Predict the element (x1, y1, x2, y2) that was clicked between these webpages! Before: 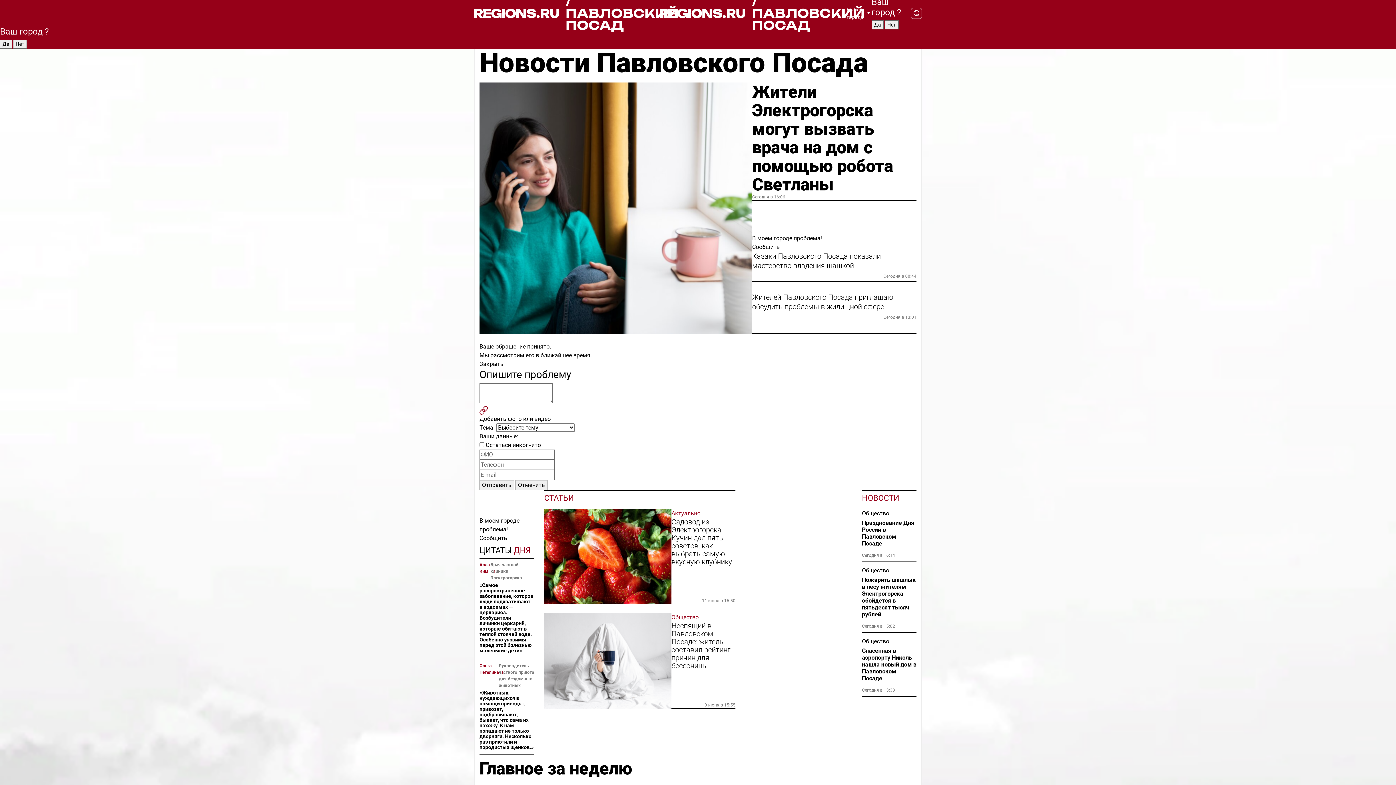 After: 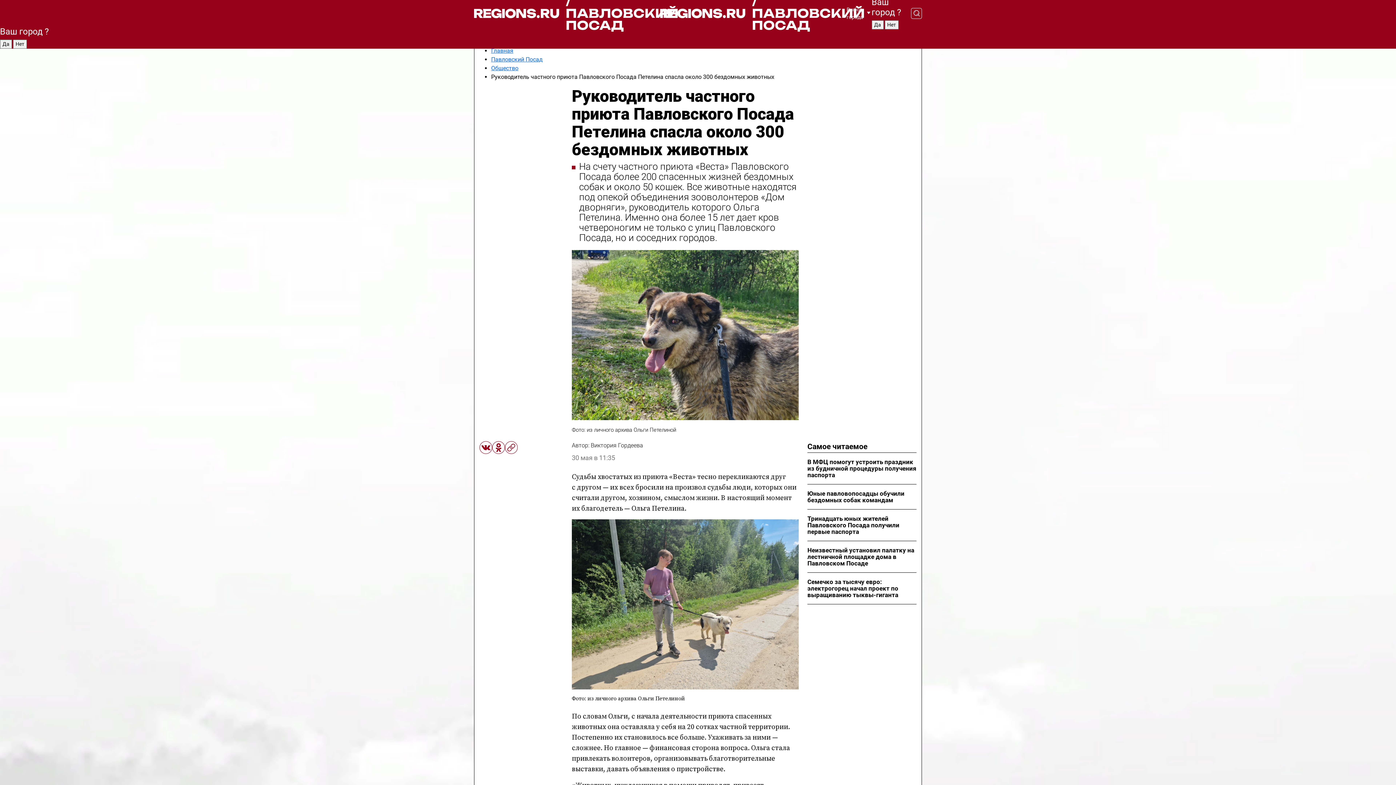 Action: bbox: (479, 690, 534, 750) label: «Животных, нуждающихся в помощи приводят, привозят, подбрасывают, бывает, что сама их нахожу. К нам попадают не только дворняги. Несколько раз приютили и породистых щенков.»